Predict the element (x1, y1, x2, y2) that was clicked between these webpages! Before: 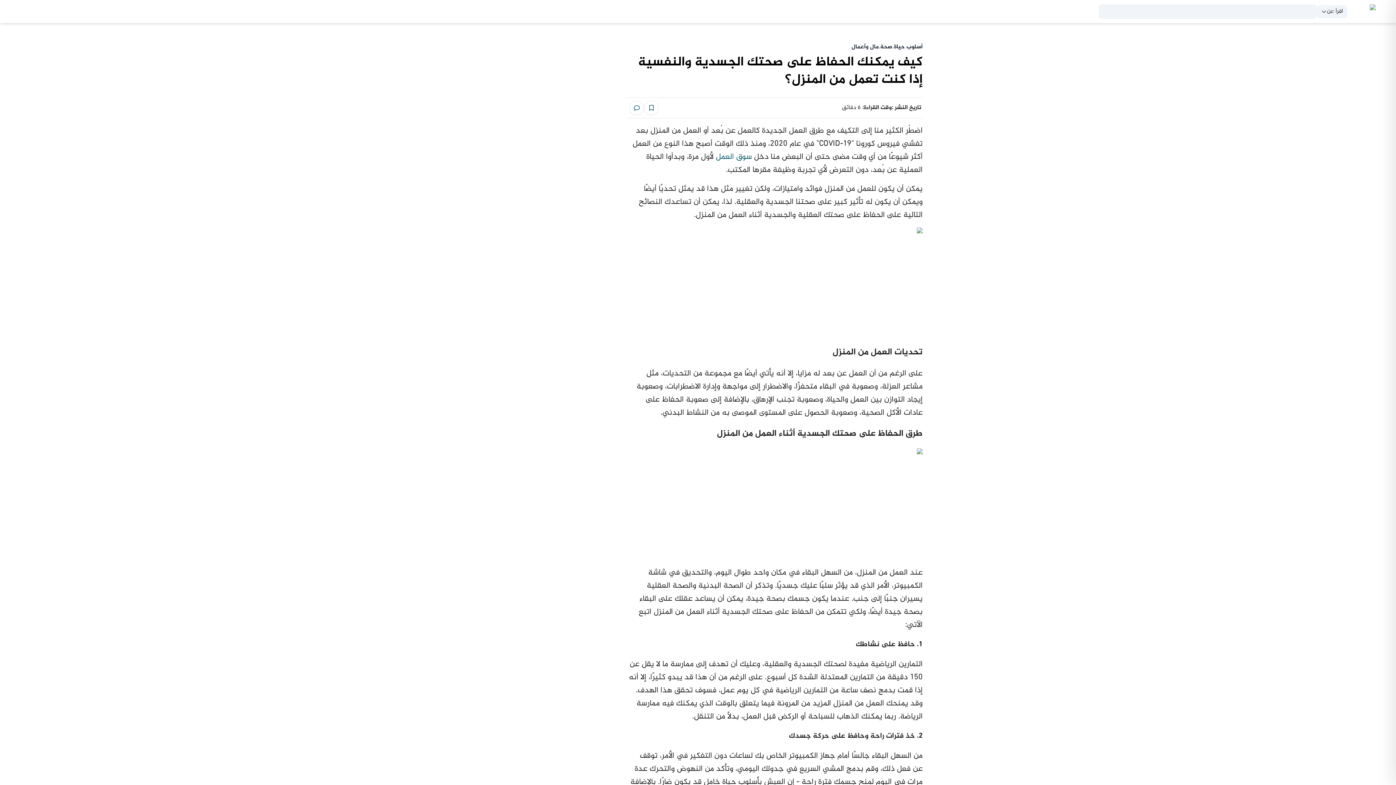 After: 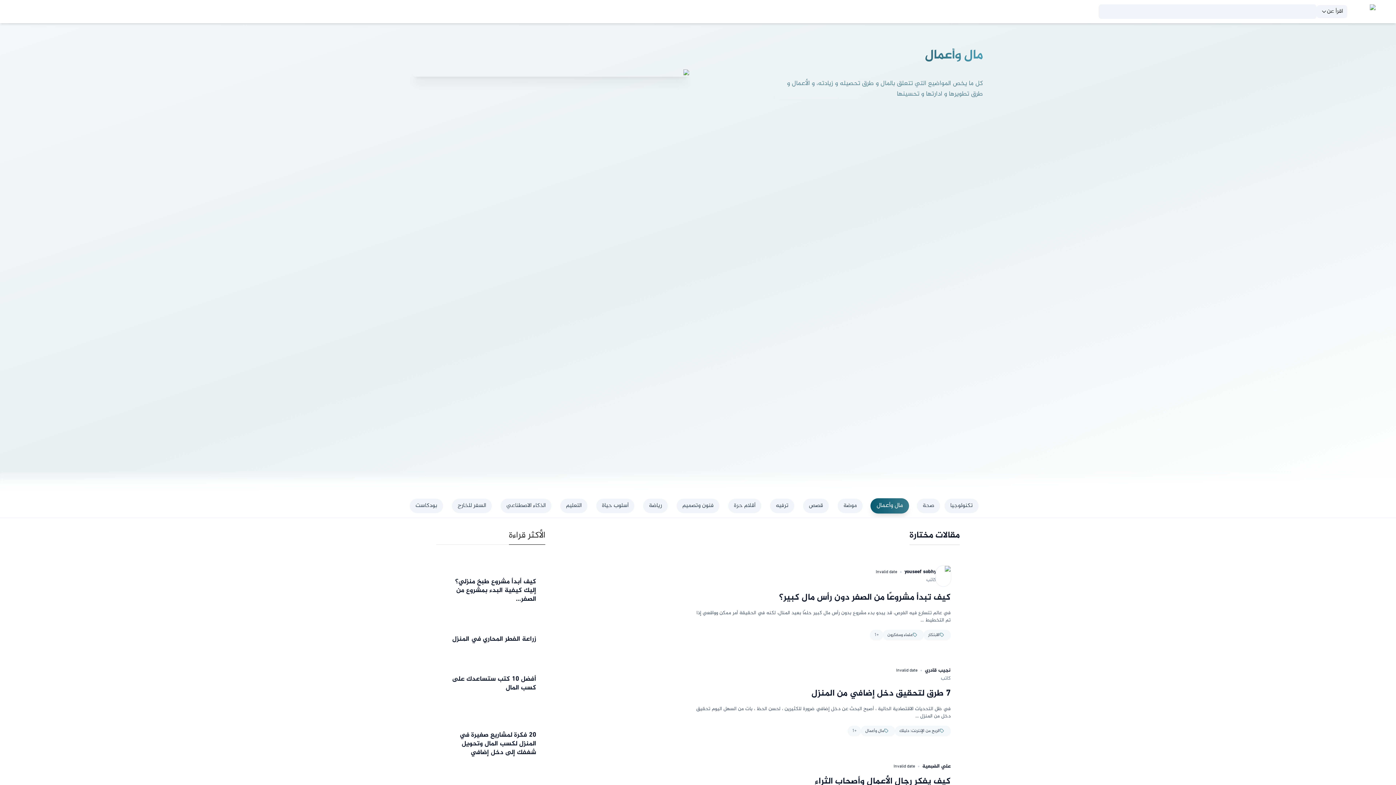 Action: bbox: (851, 43, 878, 50) label: مال وأعمال